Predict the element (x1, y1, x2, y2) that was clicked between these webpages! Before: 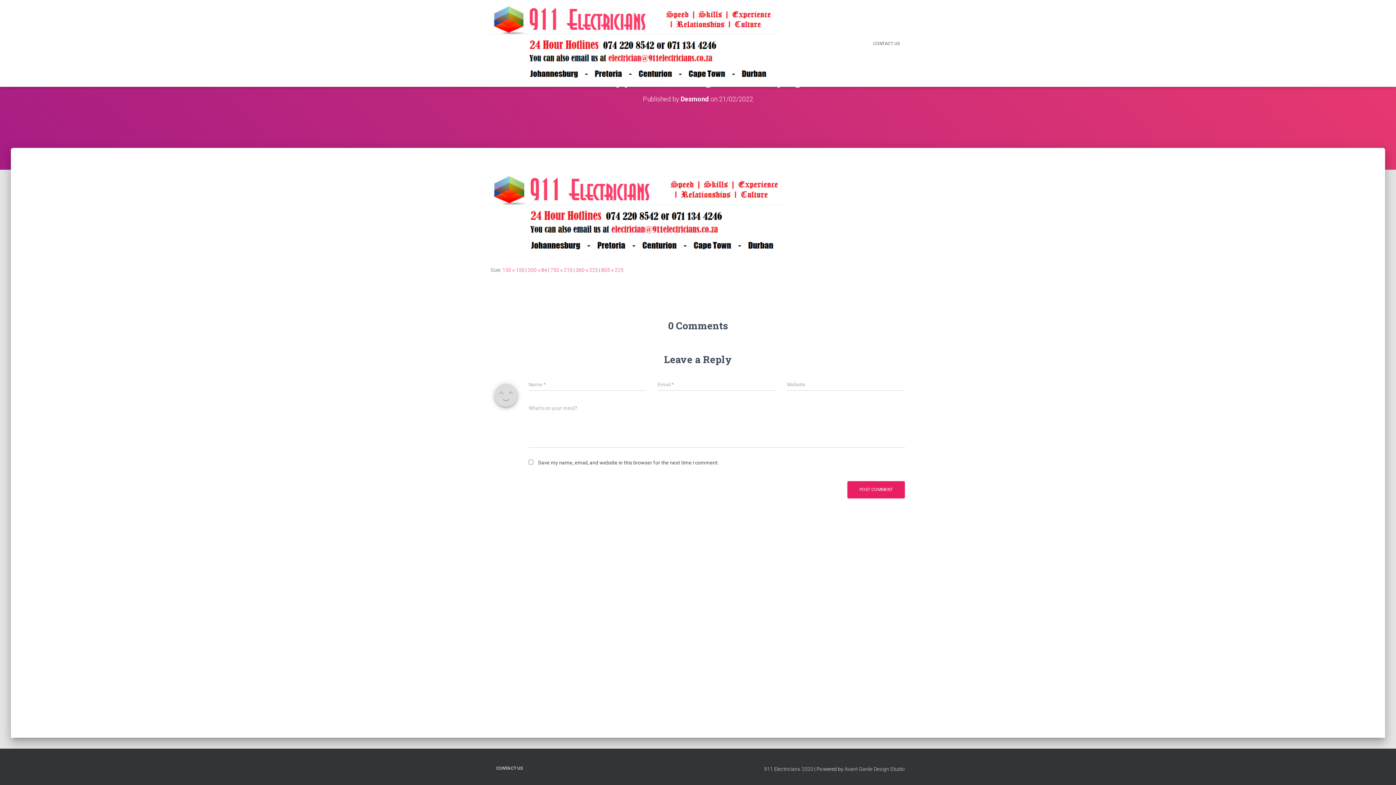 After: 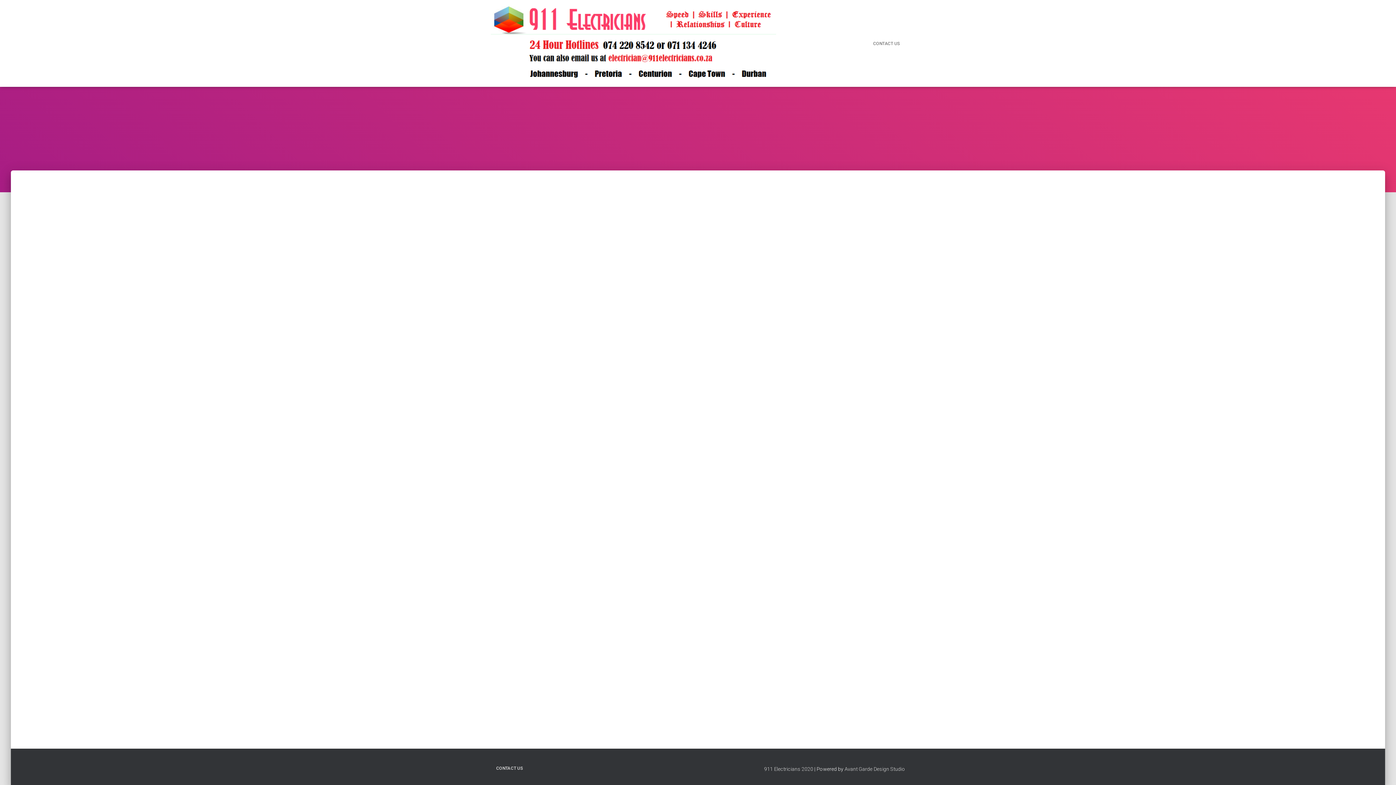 Action: label: Desmond bbox: (680, 95, 709, 102)